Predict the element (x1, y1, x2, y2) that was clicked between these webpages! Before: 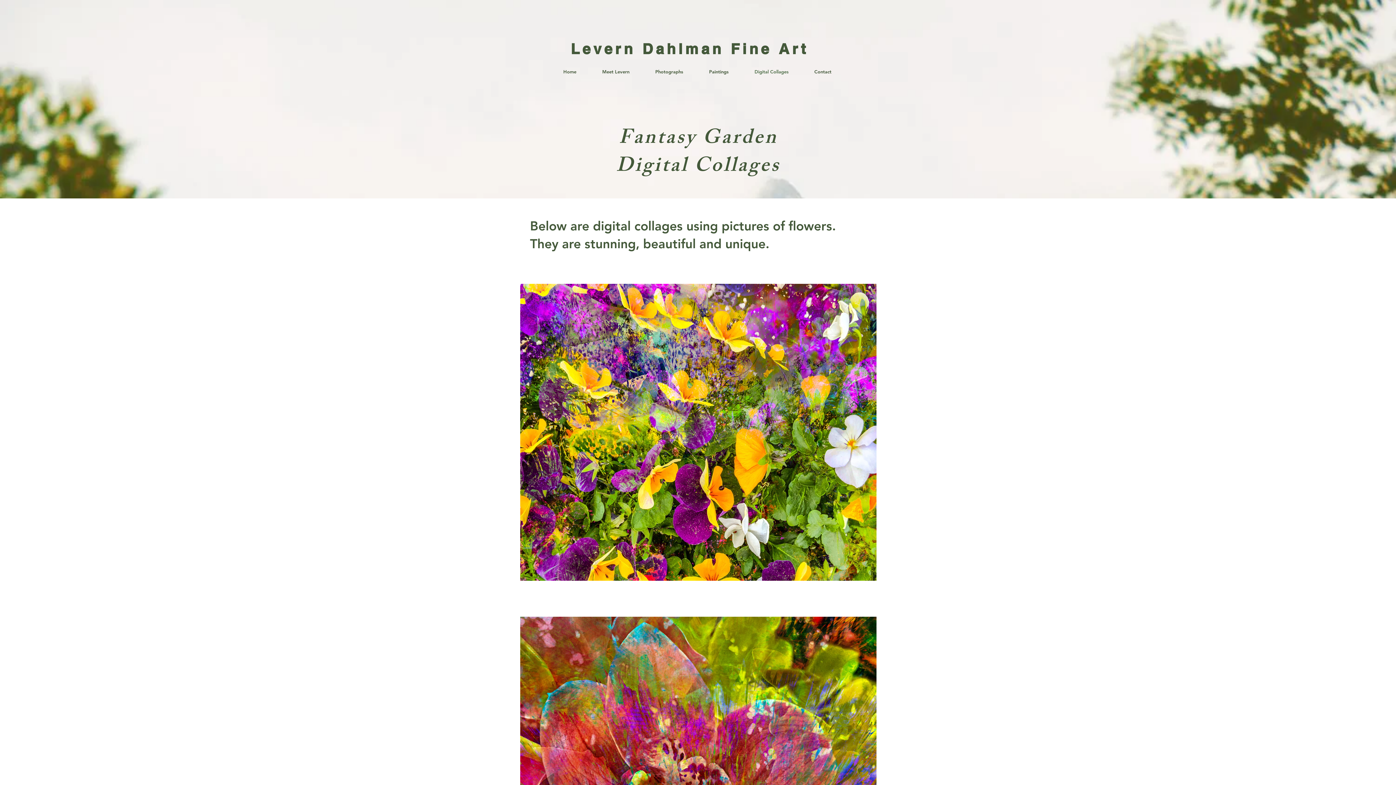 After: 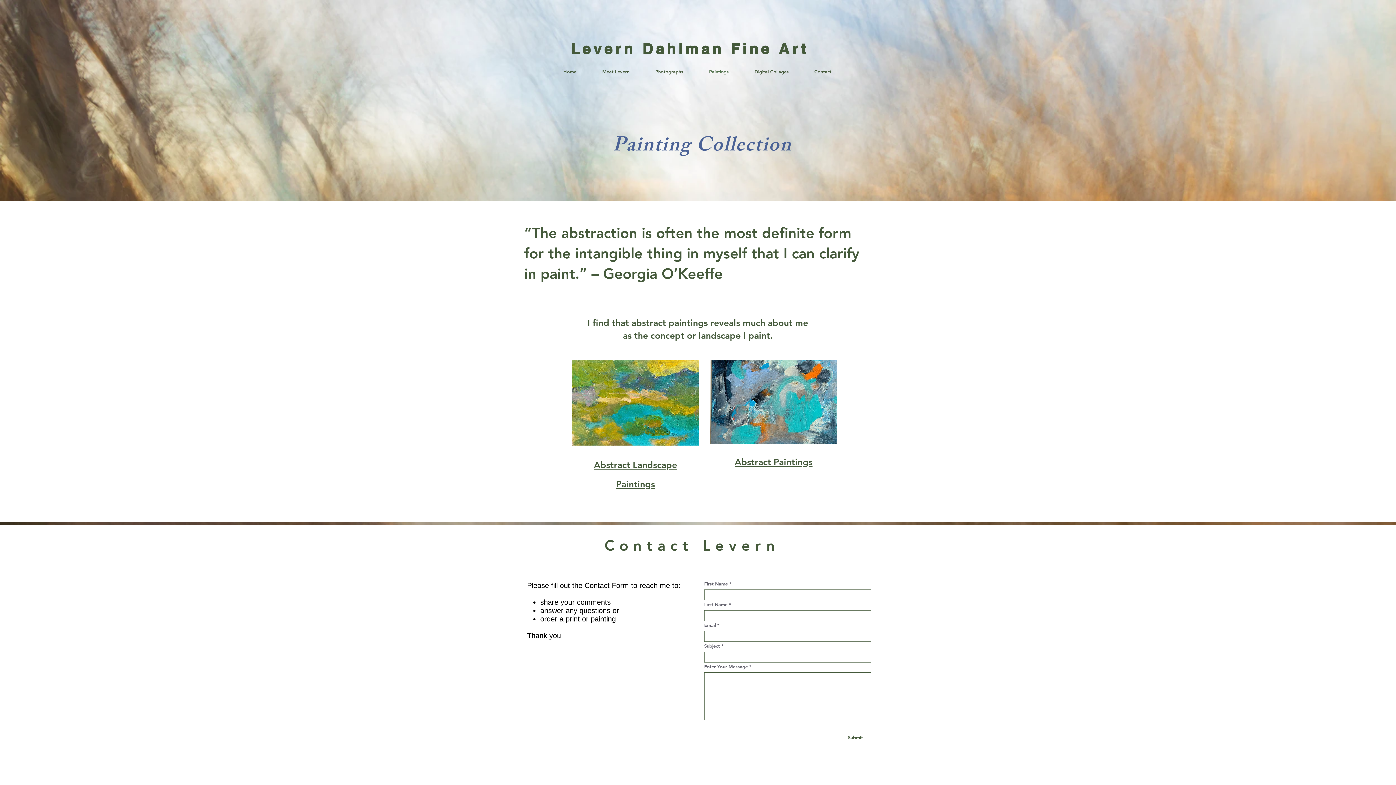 Action: bbox: (801, 62, 844, 80) label: Contact